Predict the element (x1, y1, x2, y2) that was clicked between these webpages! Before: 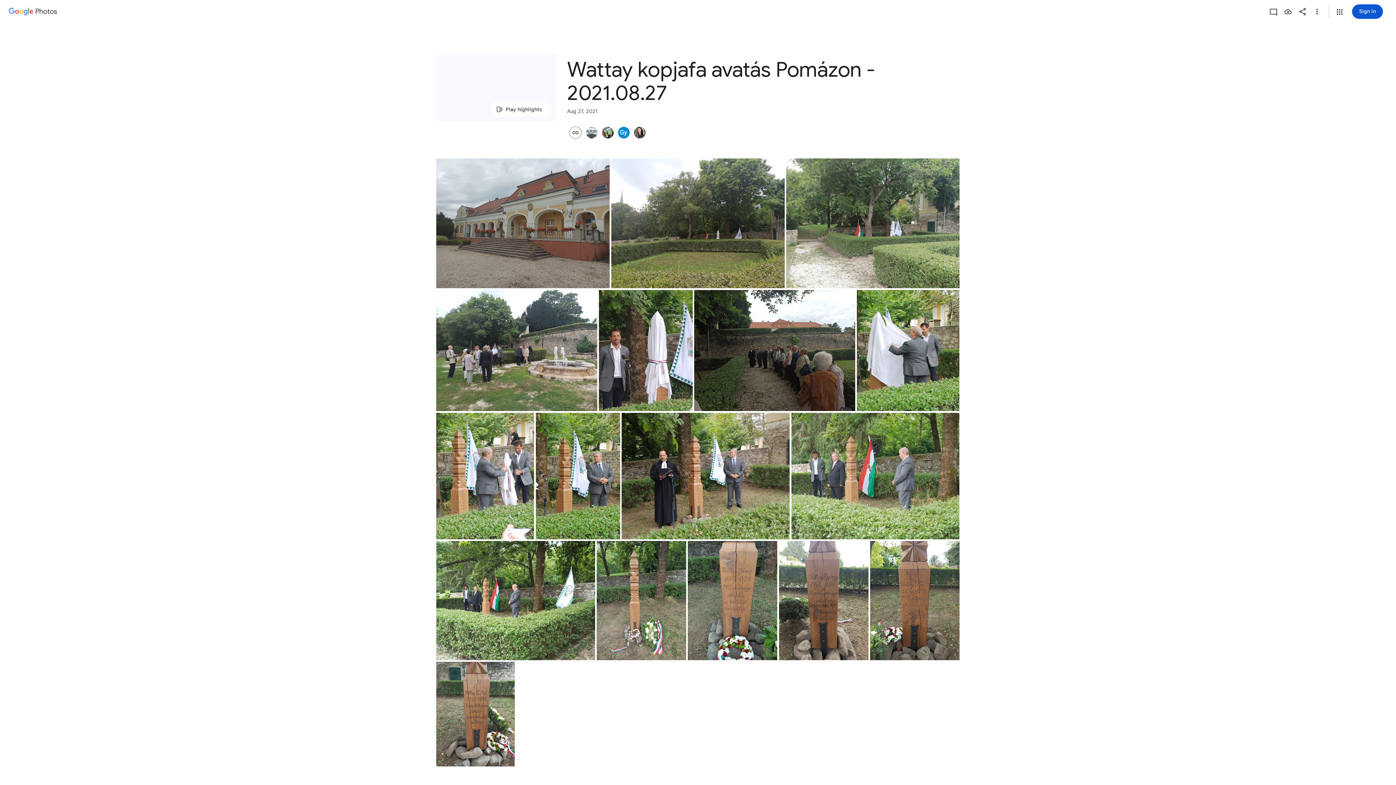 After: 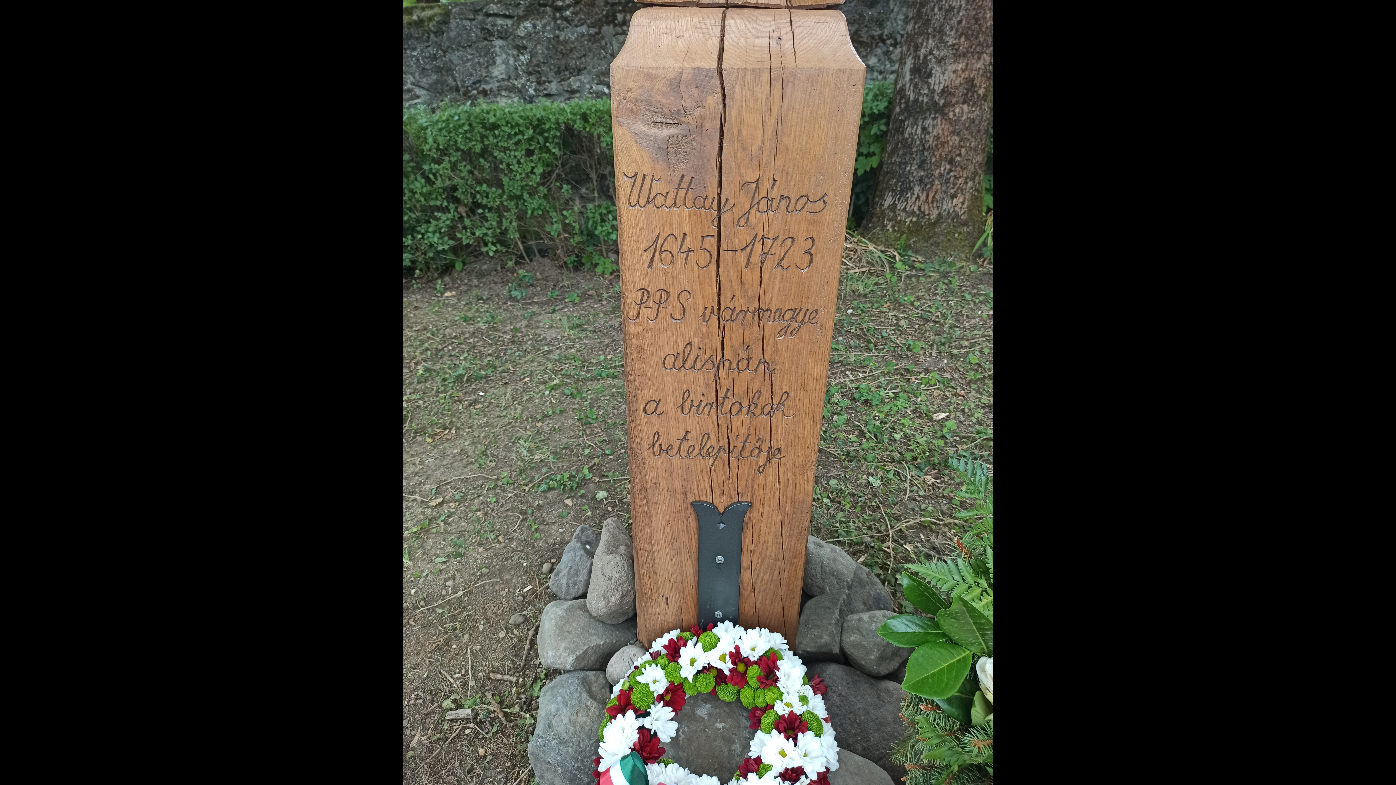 Action: label: Photo - Portrait - Aug 27, 2021, 12:28:50 PM bbox: (688, 541, 777, 660)